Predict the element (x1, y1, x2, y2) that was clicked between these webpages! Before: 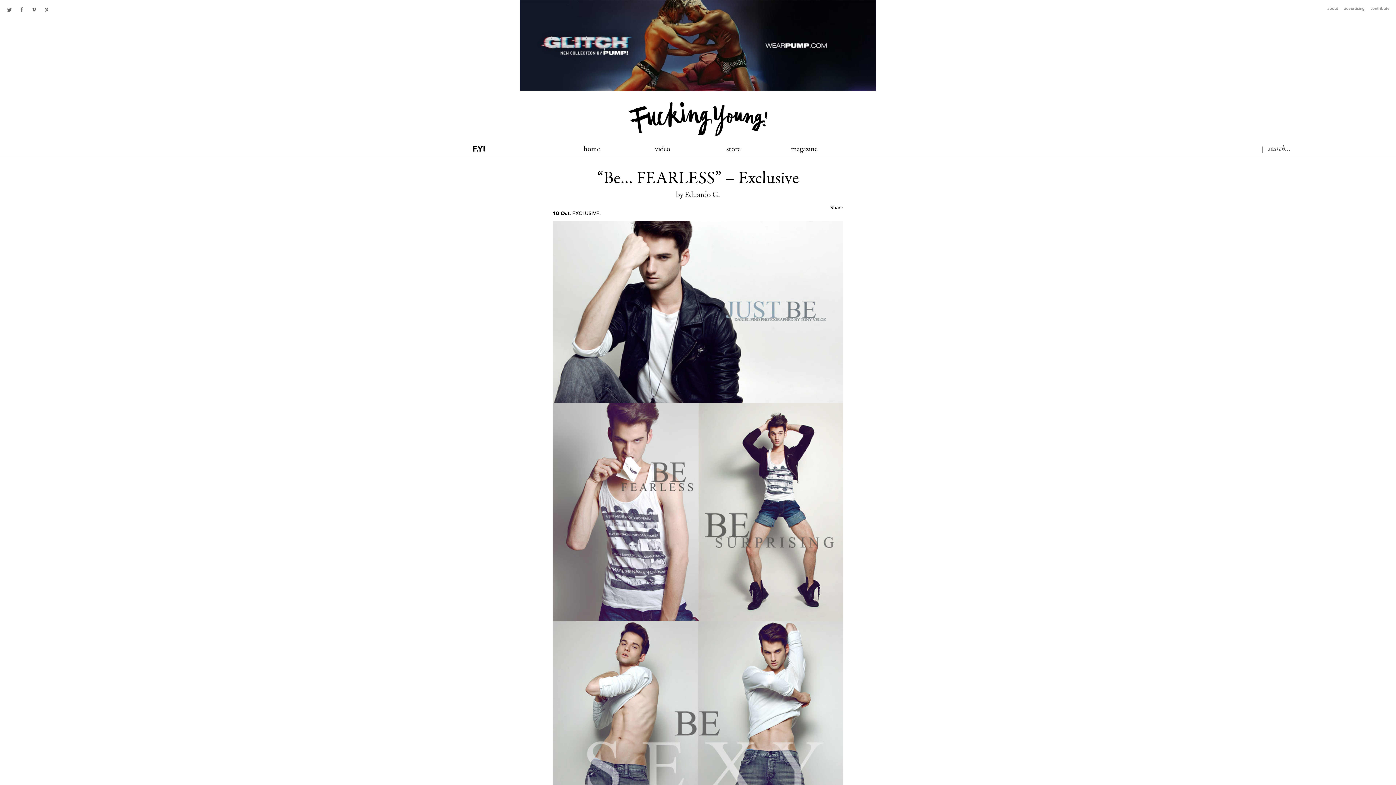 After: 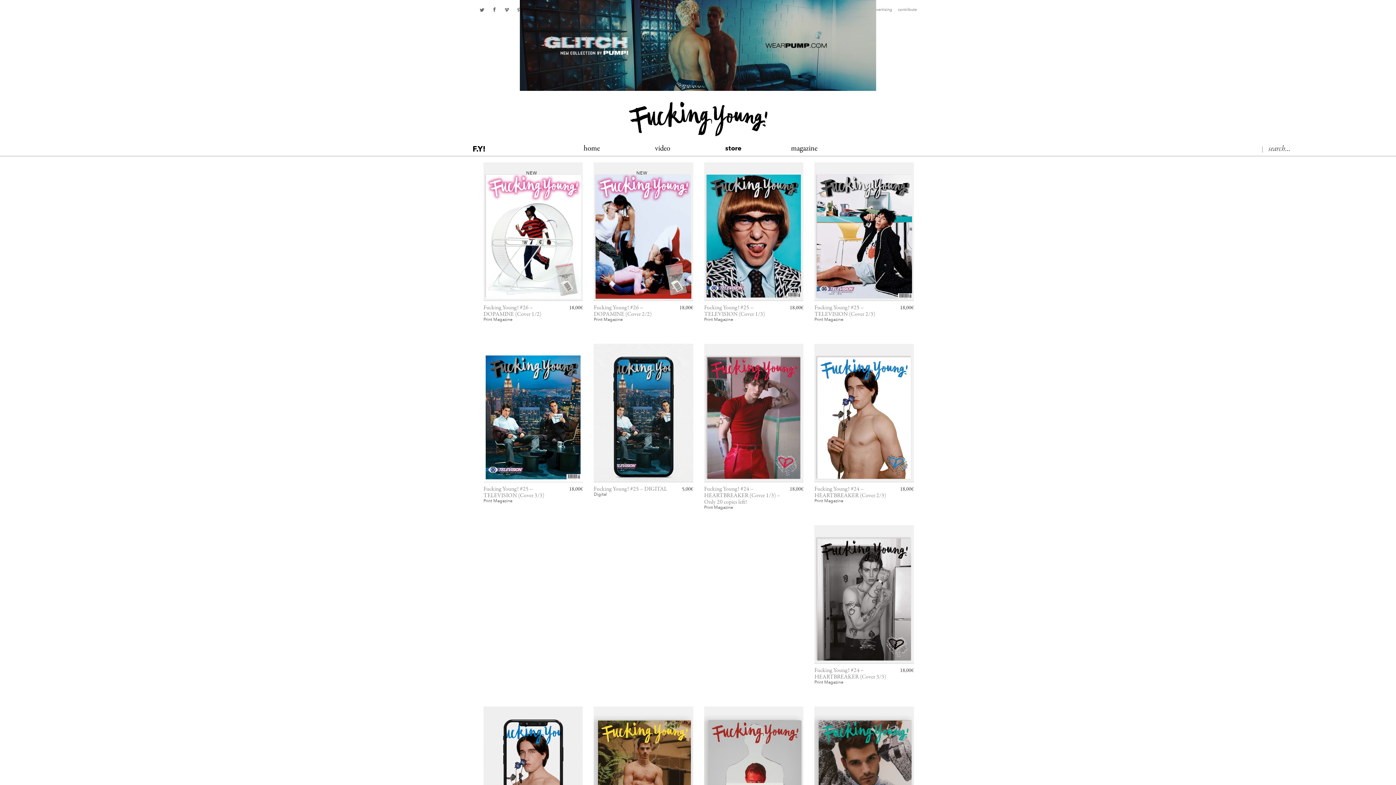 Action: bbox: (726, 145, 740, 153) label: store